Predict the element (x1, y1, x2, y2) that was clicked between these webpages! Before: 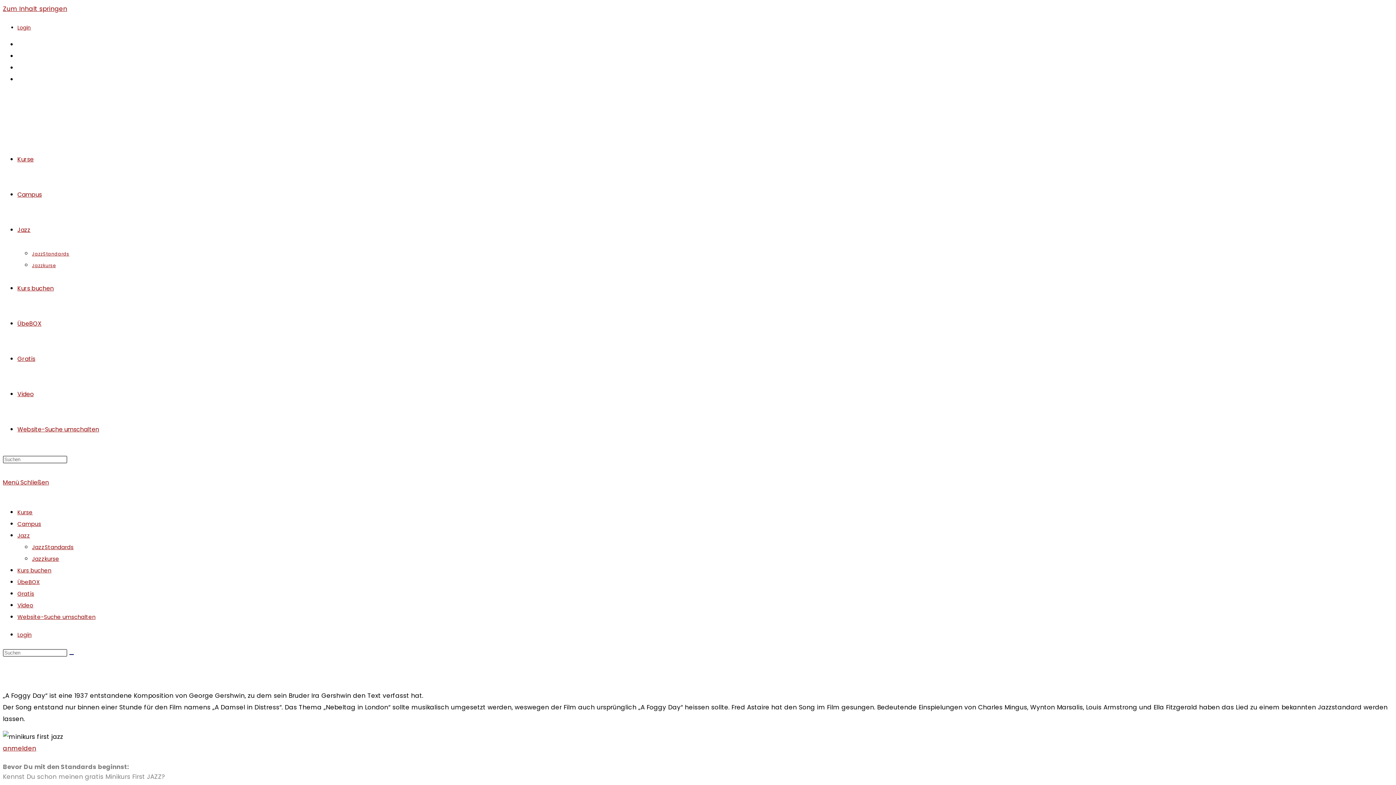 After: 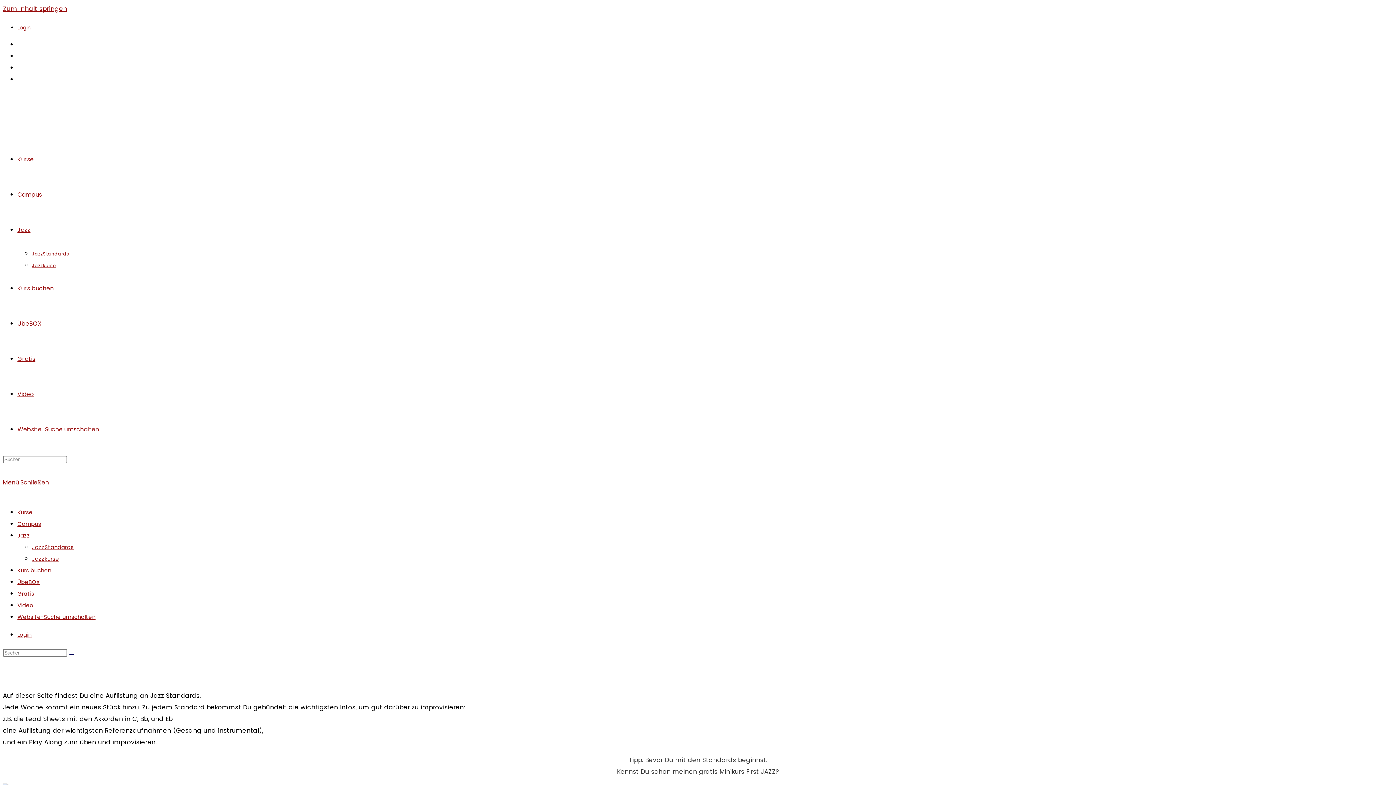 Action: label: JazzStandards bbox: (32, 250, 69, 257)